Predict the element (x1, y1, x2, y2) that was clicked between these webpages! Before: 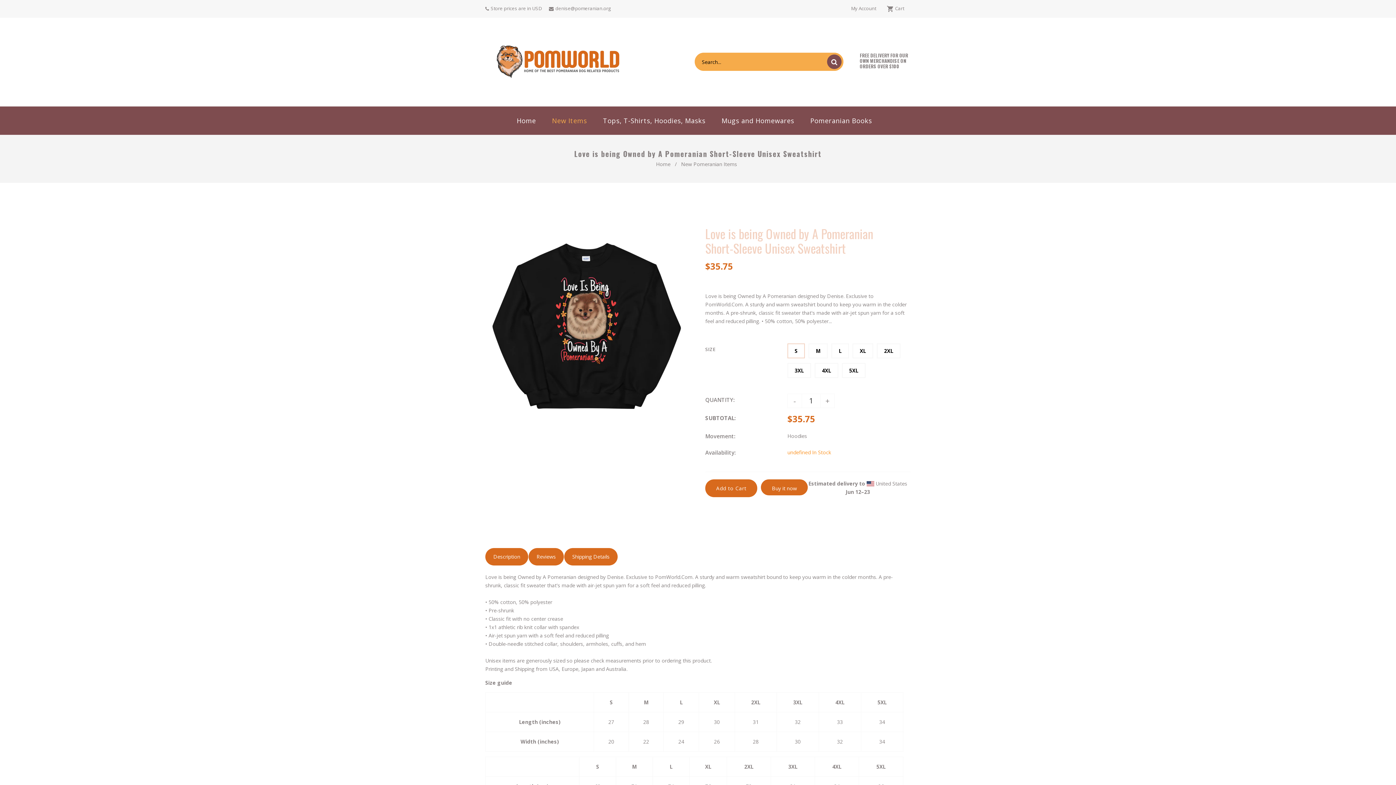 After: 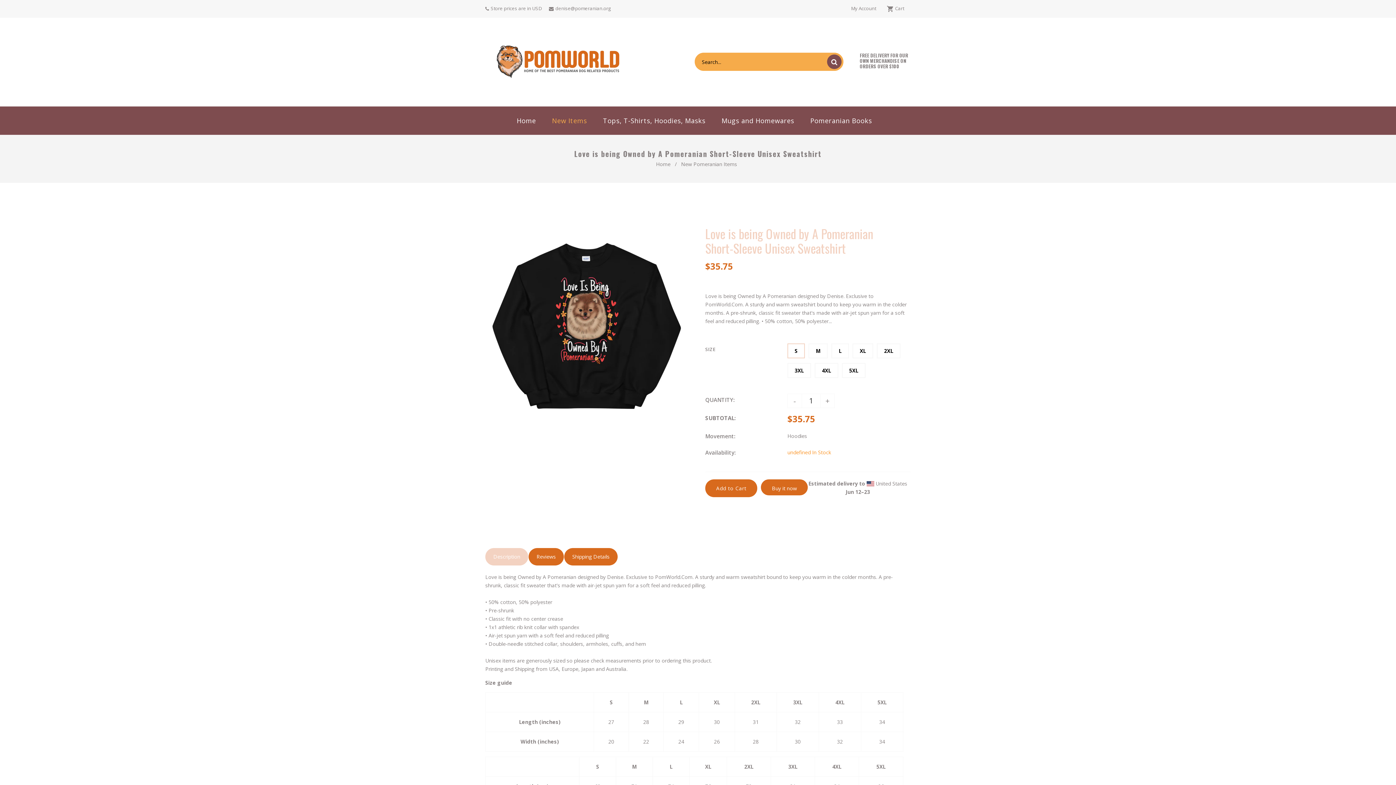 Action: label: Description bbox: (485, 548, 528, 565)